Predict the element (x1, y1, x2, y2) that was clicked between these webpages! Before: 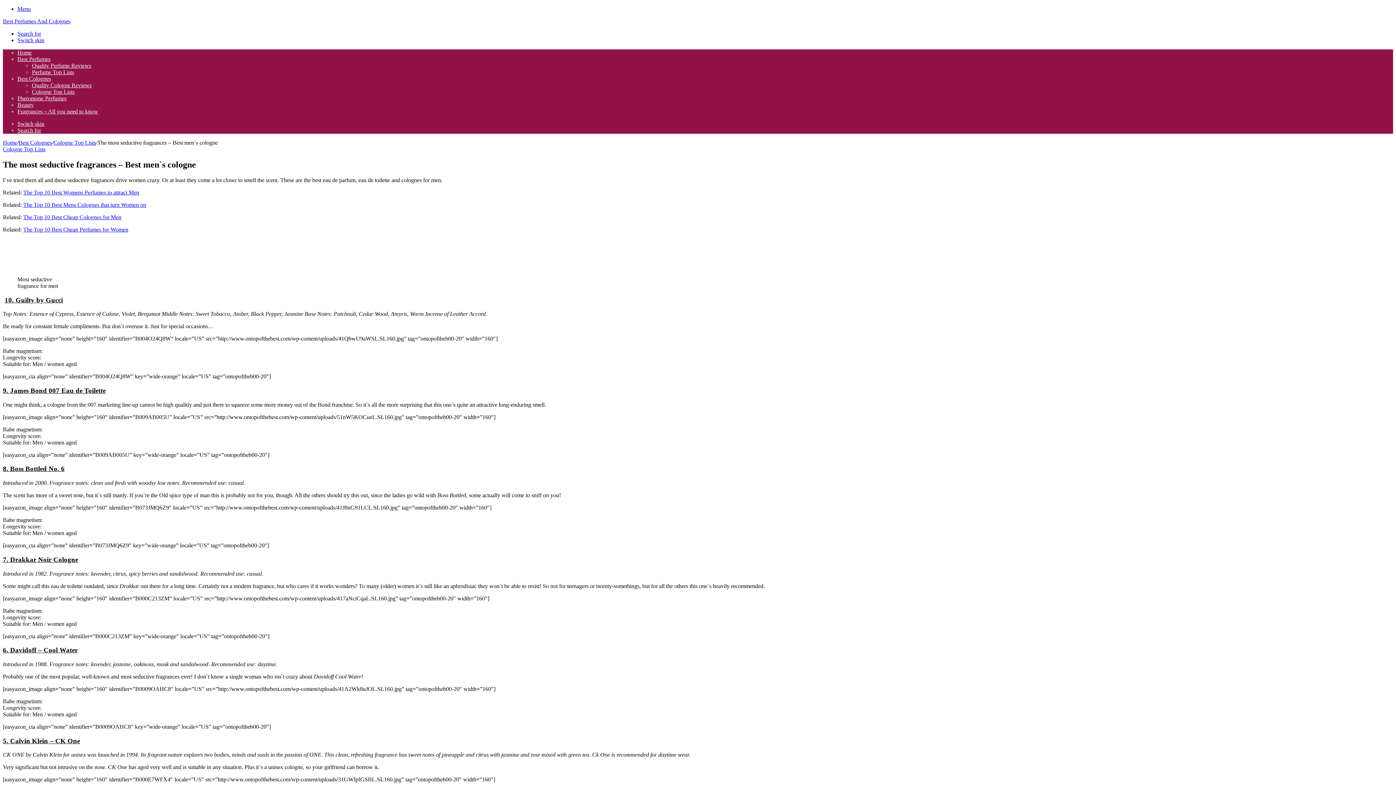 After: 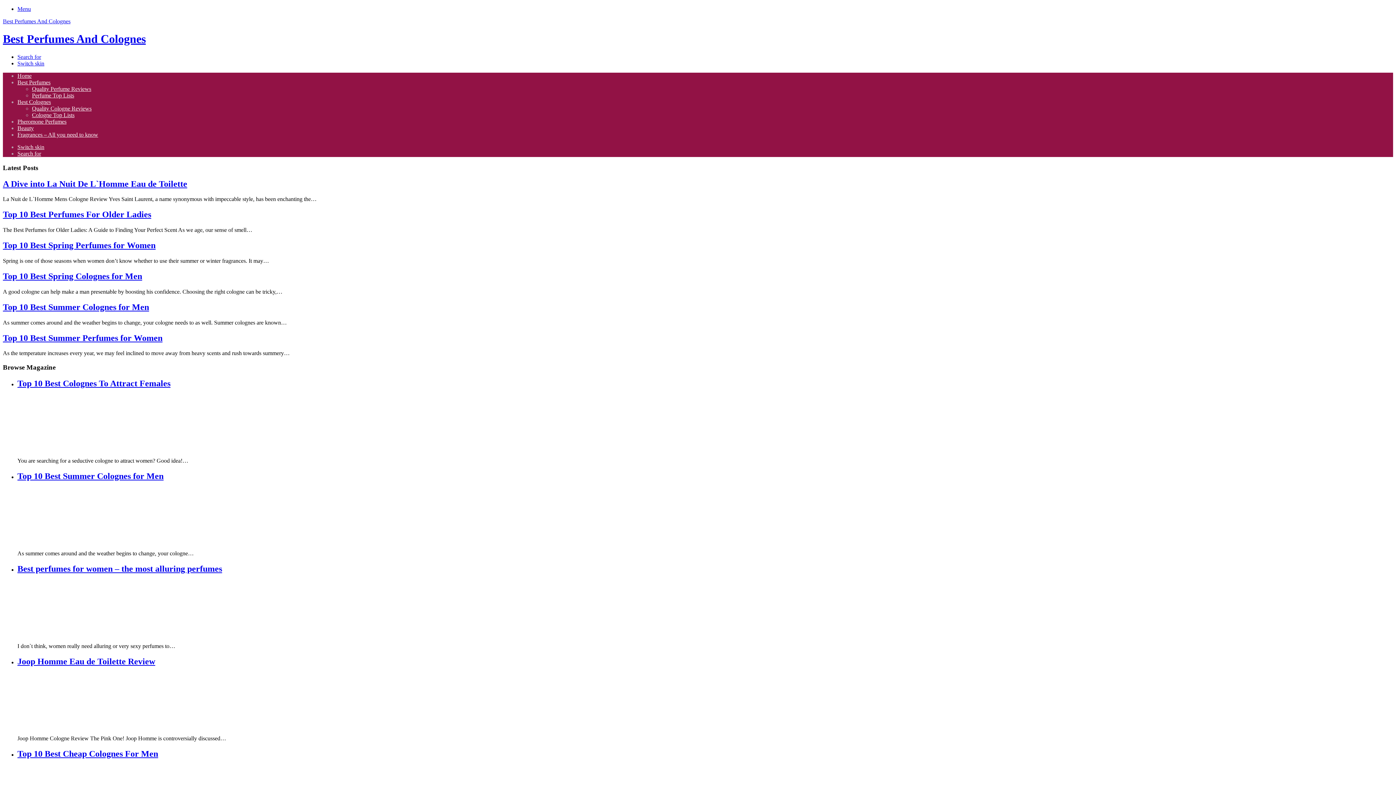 Action: bbox: (17, 49, 31, 55) label: Home